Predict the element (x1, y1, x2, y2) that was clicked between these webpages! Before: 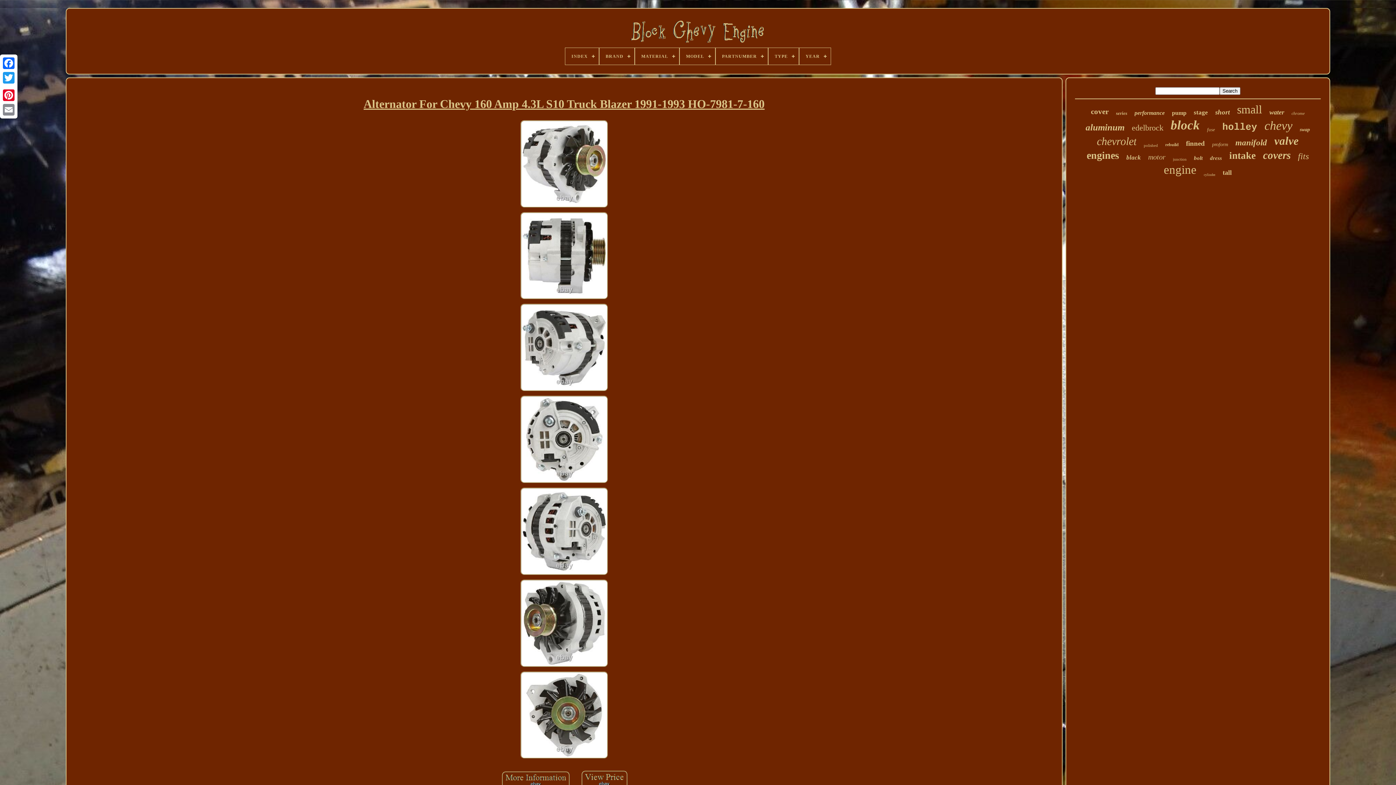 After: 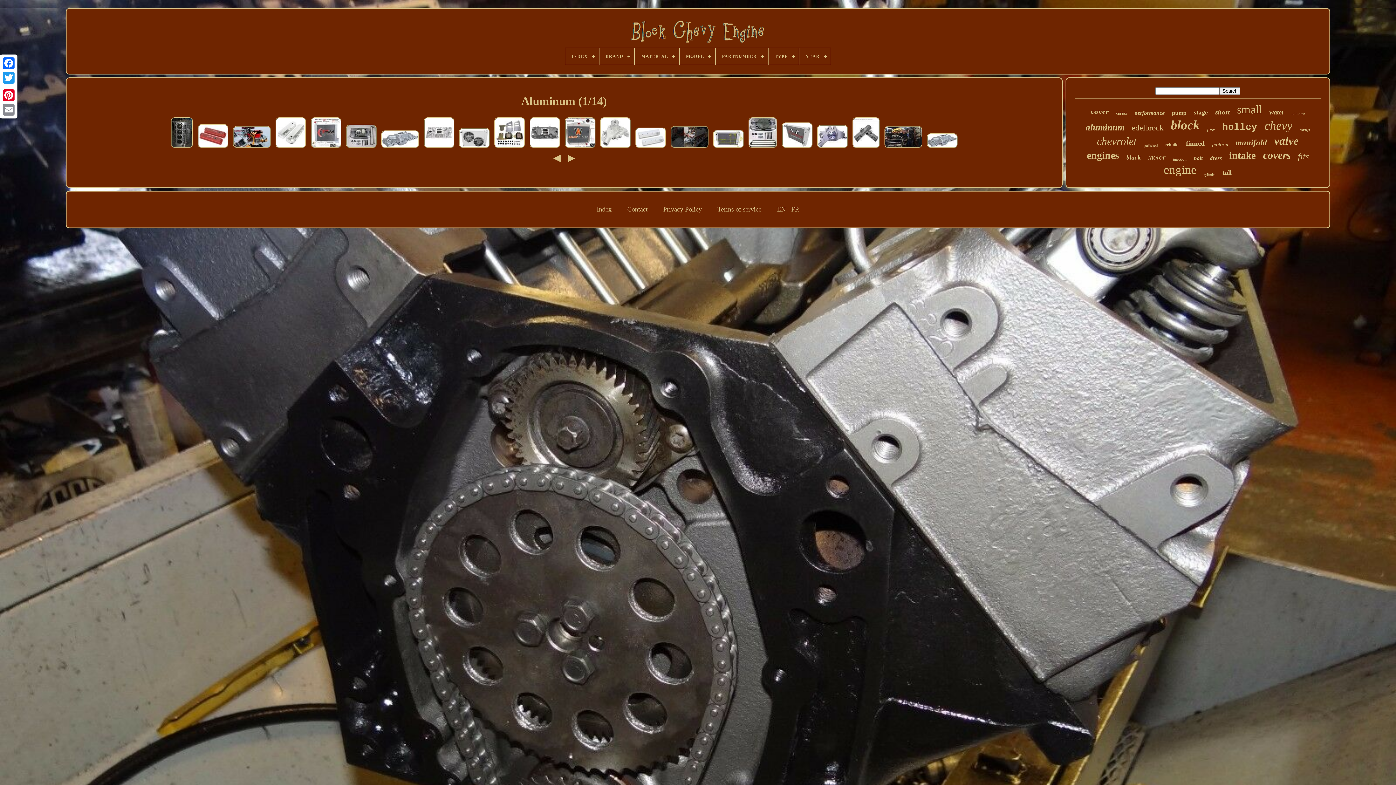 Action: label: aluminum bbox: (1085, 122, 1124, 132)